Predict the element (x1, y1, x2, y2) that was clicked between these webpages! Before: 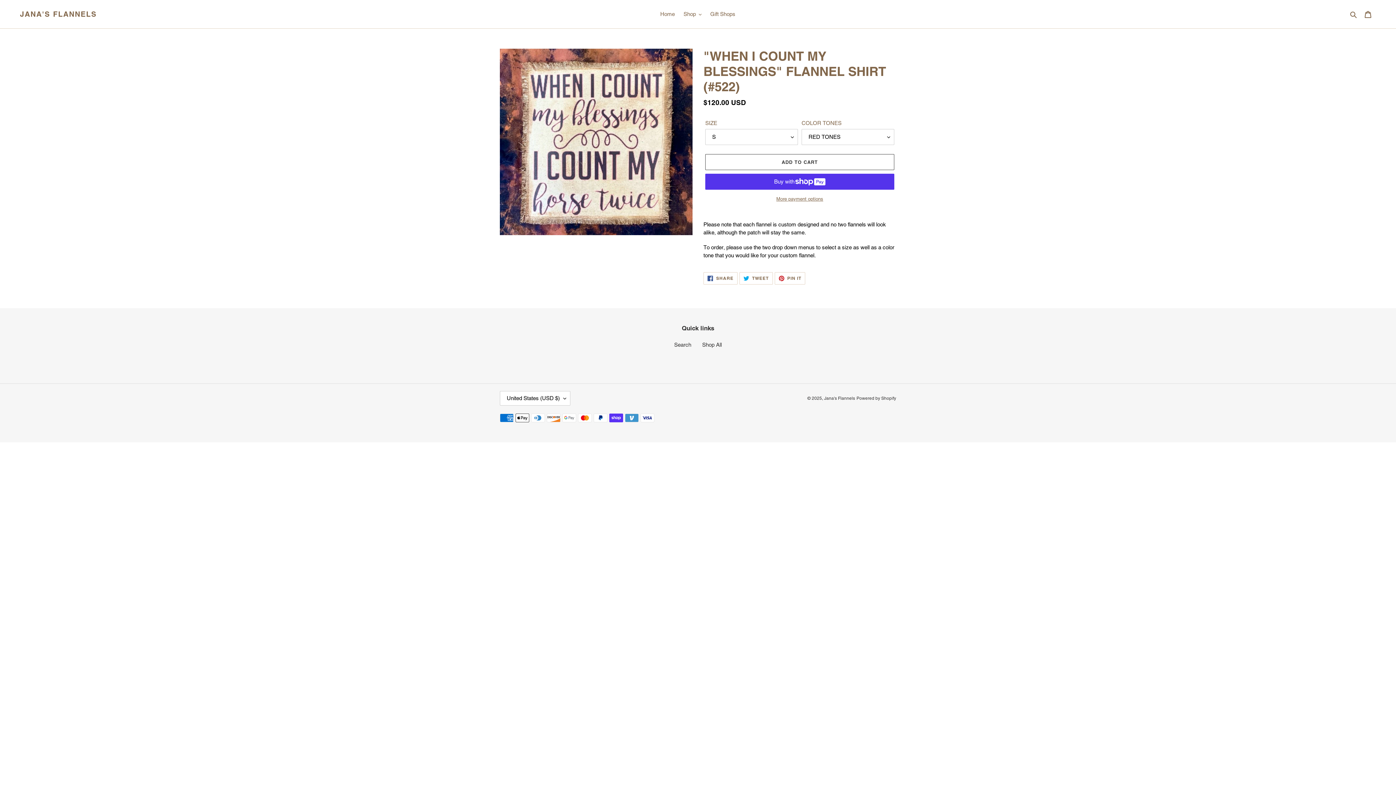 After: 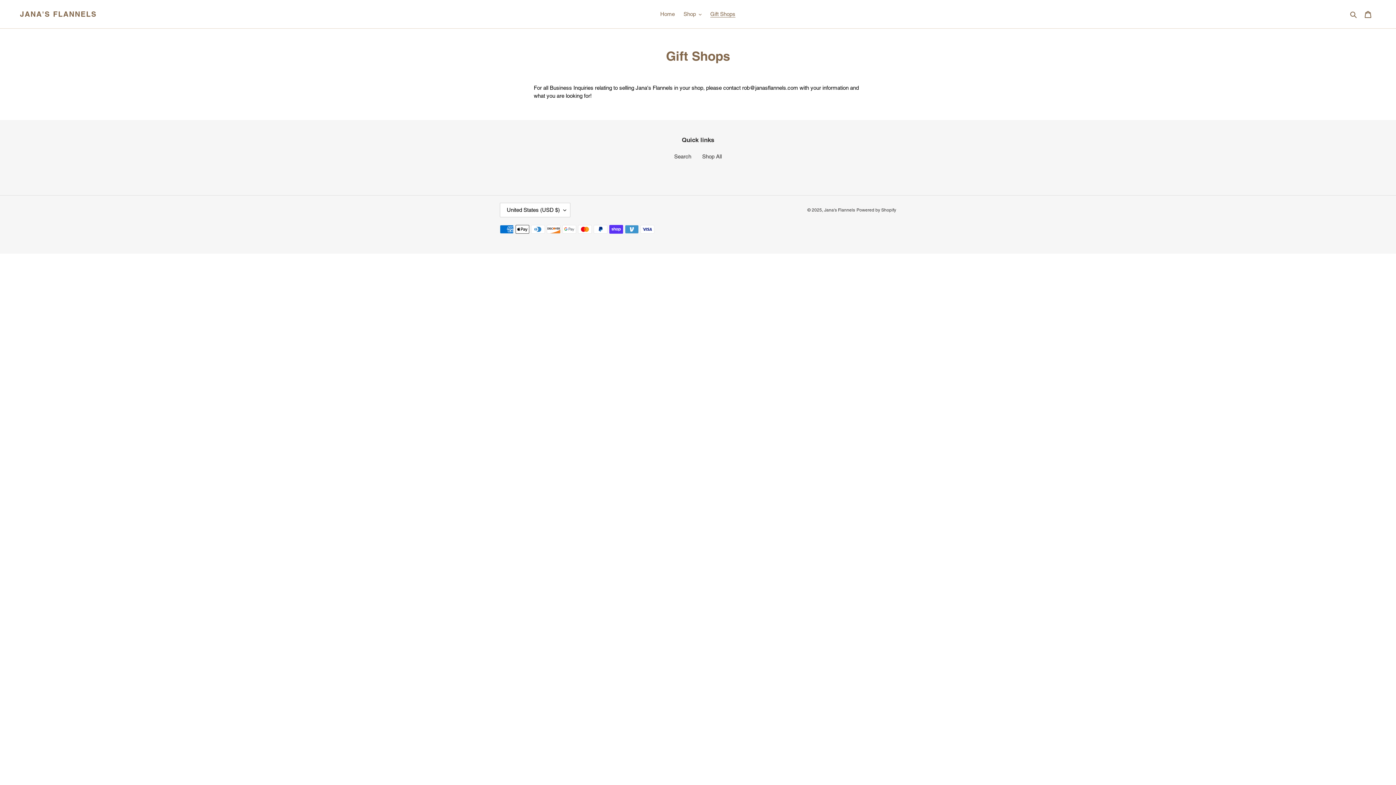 Action: label: Gift Shops bbox: (706, 9, 739, 19)